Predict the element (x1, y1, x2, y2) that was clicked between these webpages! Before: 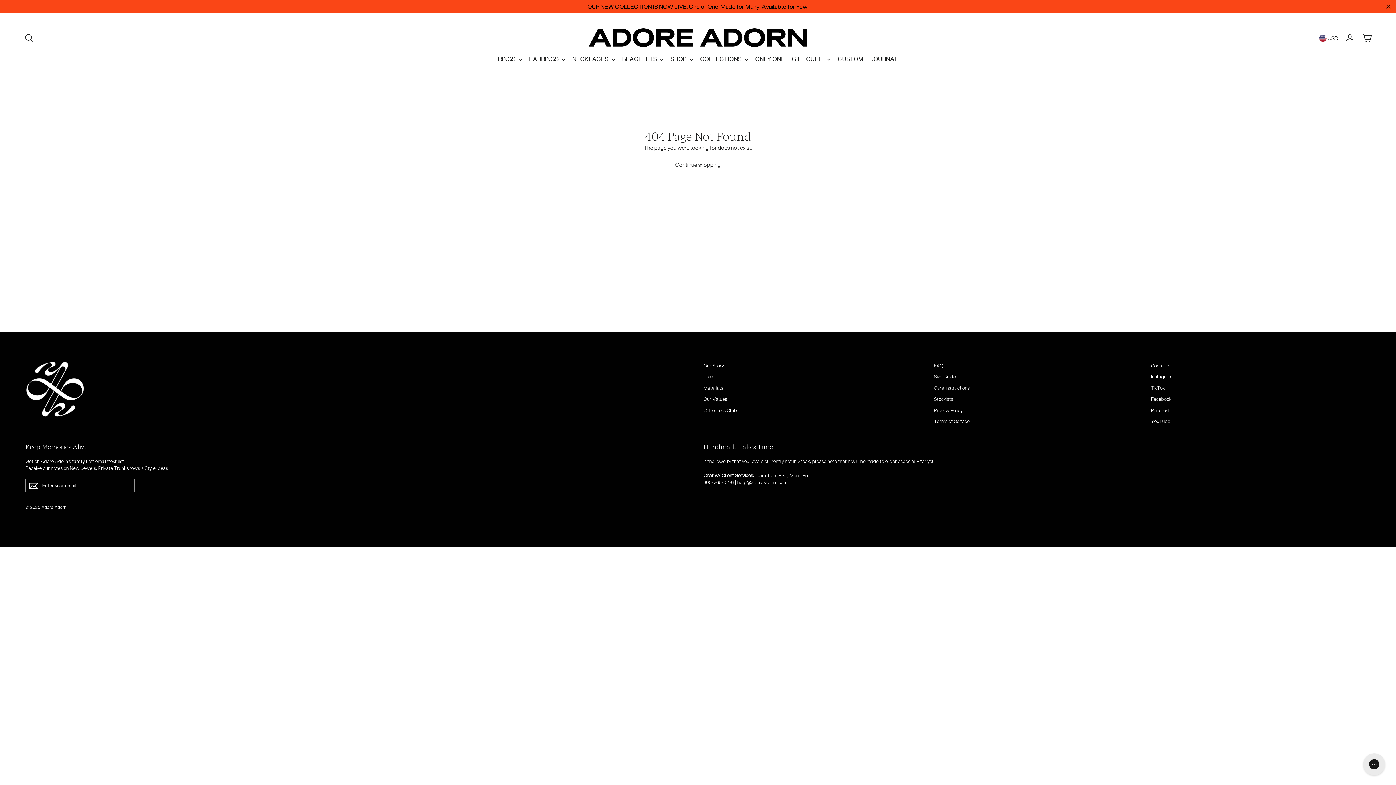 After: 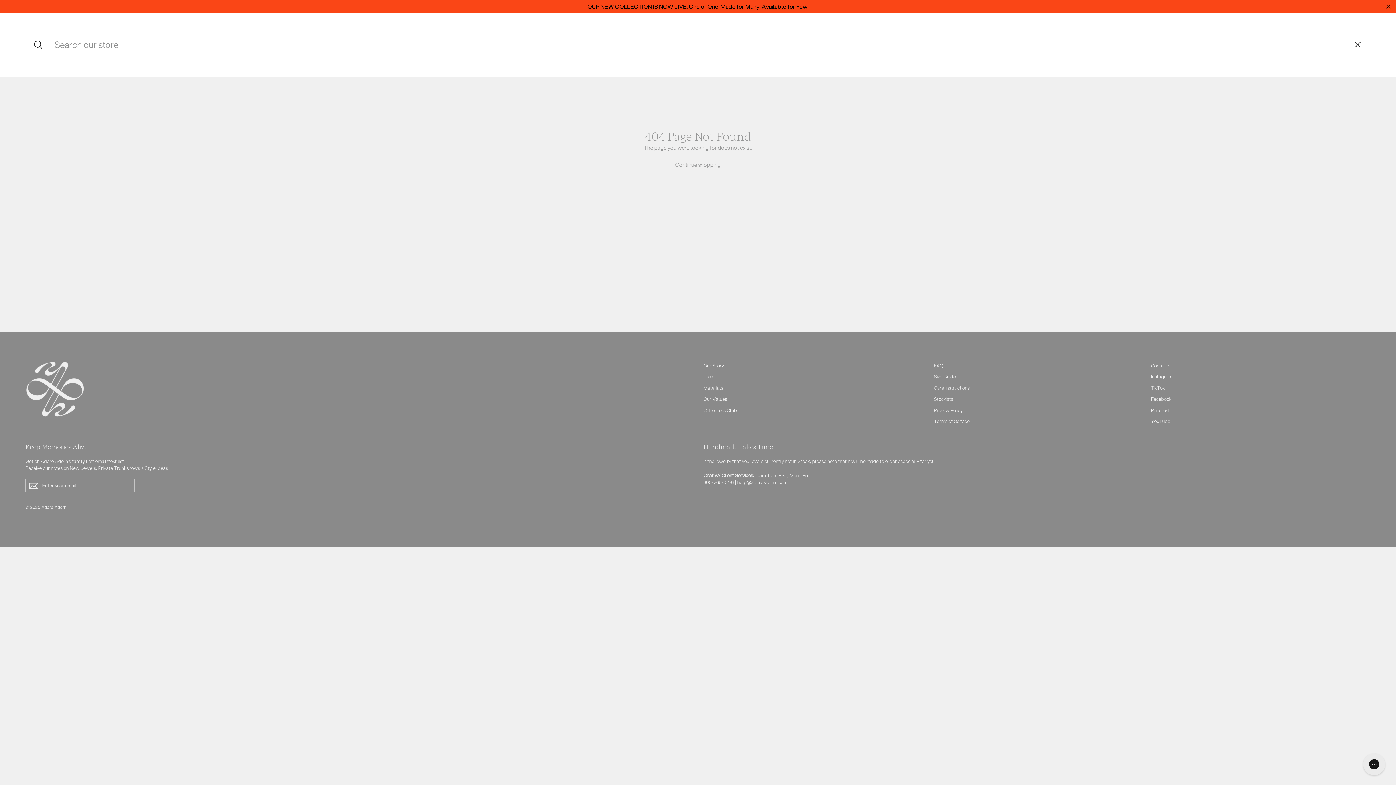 Action: label: Search bbox: (21, 29, 37, 45)